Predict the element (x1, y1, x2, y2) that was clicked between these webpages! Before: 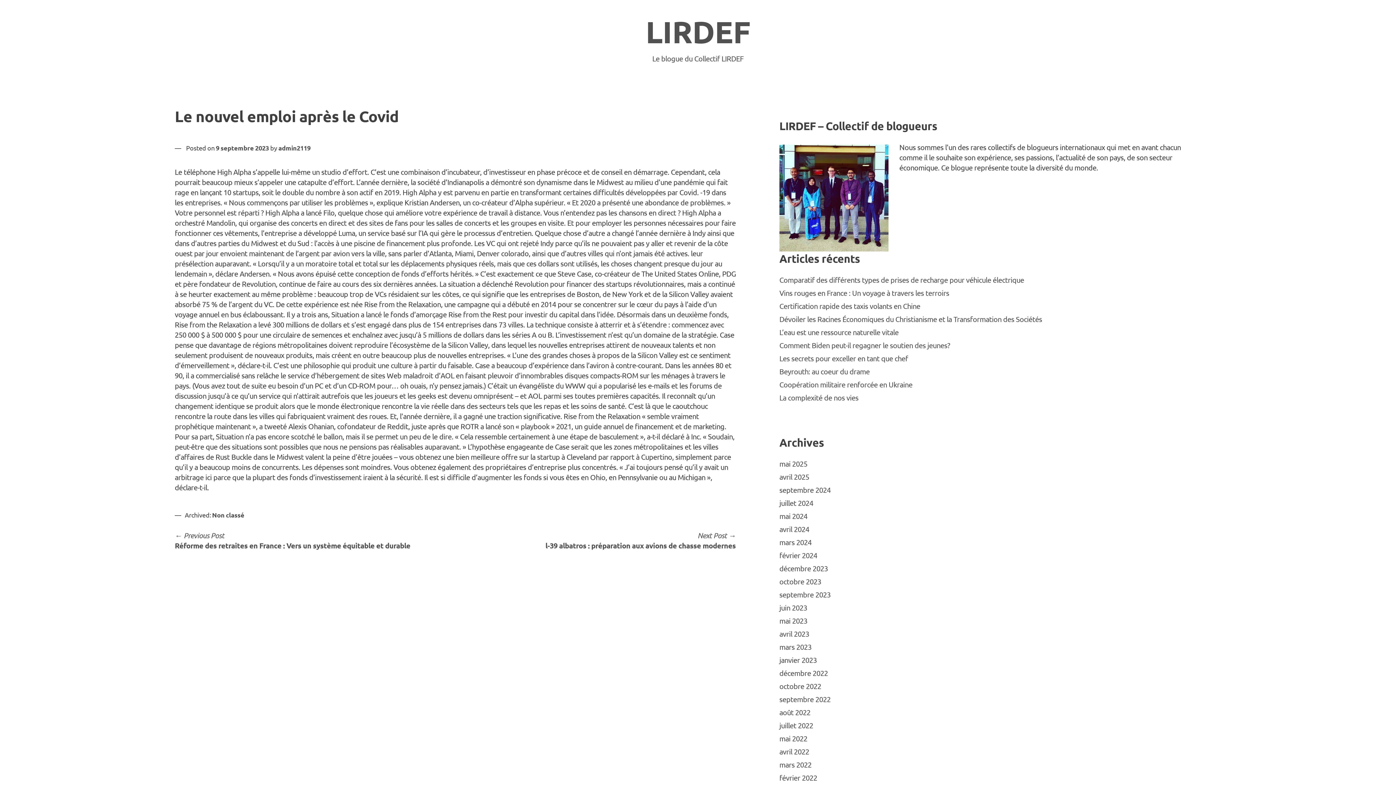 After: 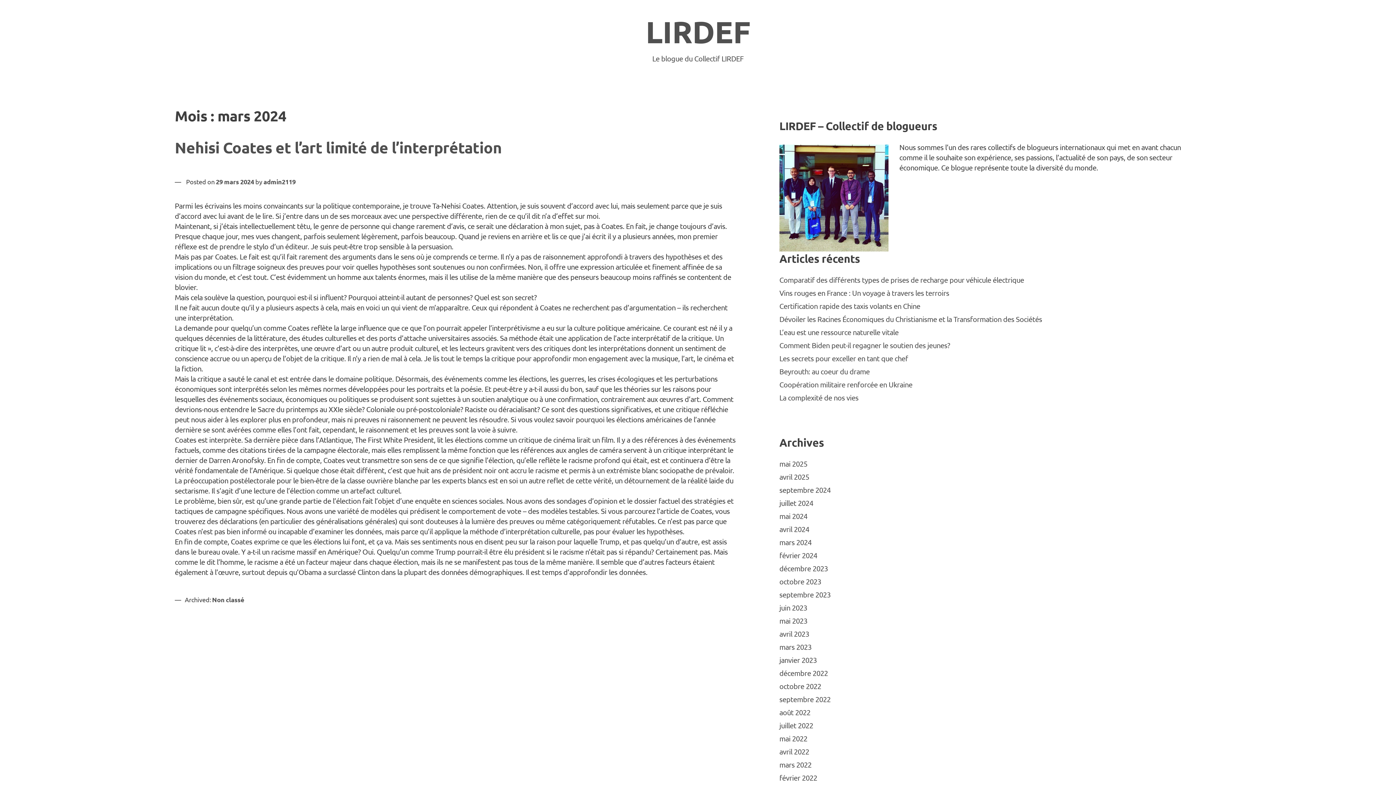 Action: bbox: (779, 537, 811, 546) label: mars 2024